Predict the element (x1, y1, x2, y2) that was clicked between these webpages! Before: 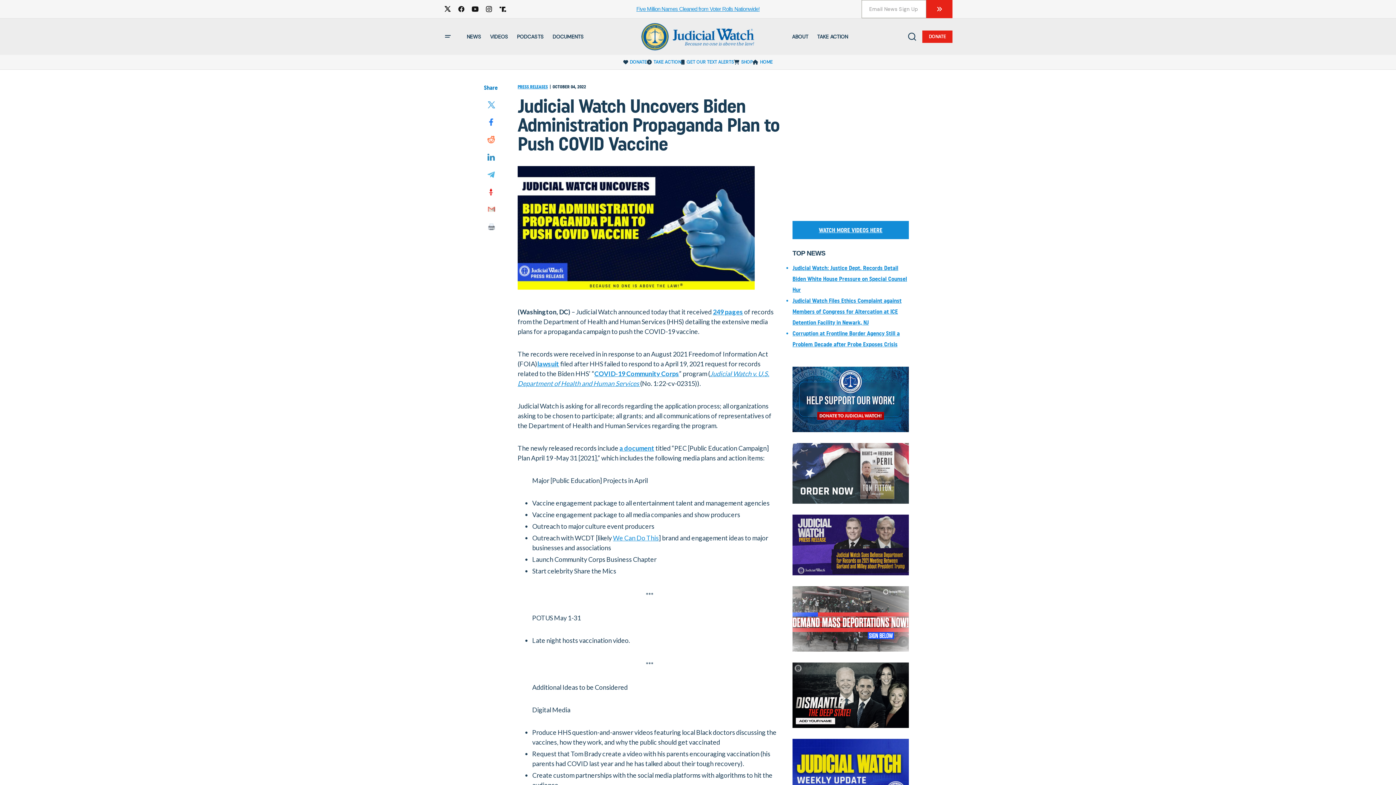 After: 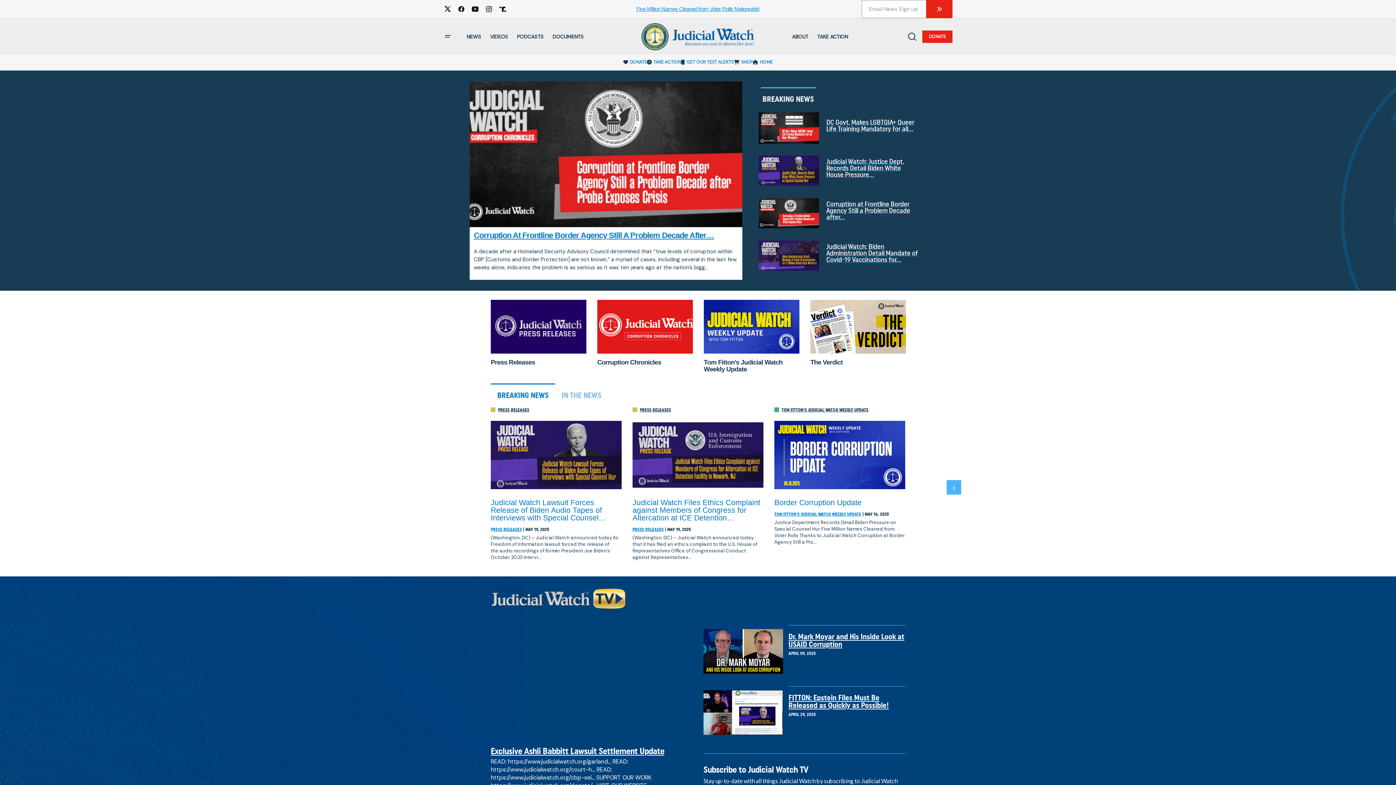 Action: bbox: (639, 21, 757, 52)